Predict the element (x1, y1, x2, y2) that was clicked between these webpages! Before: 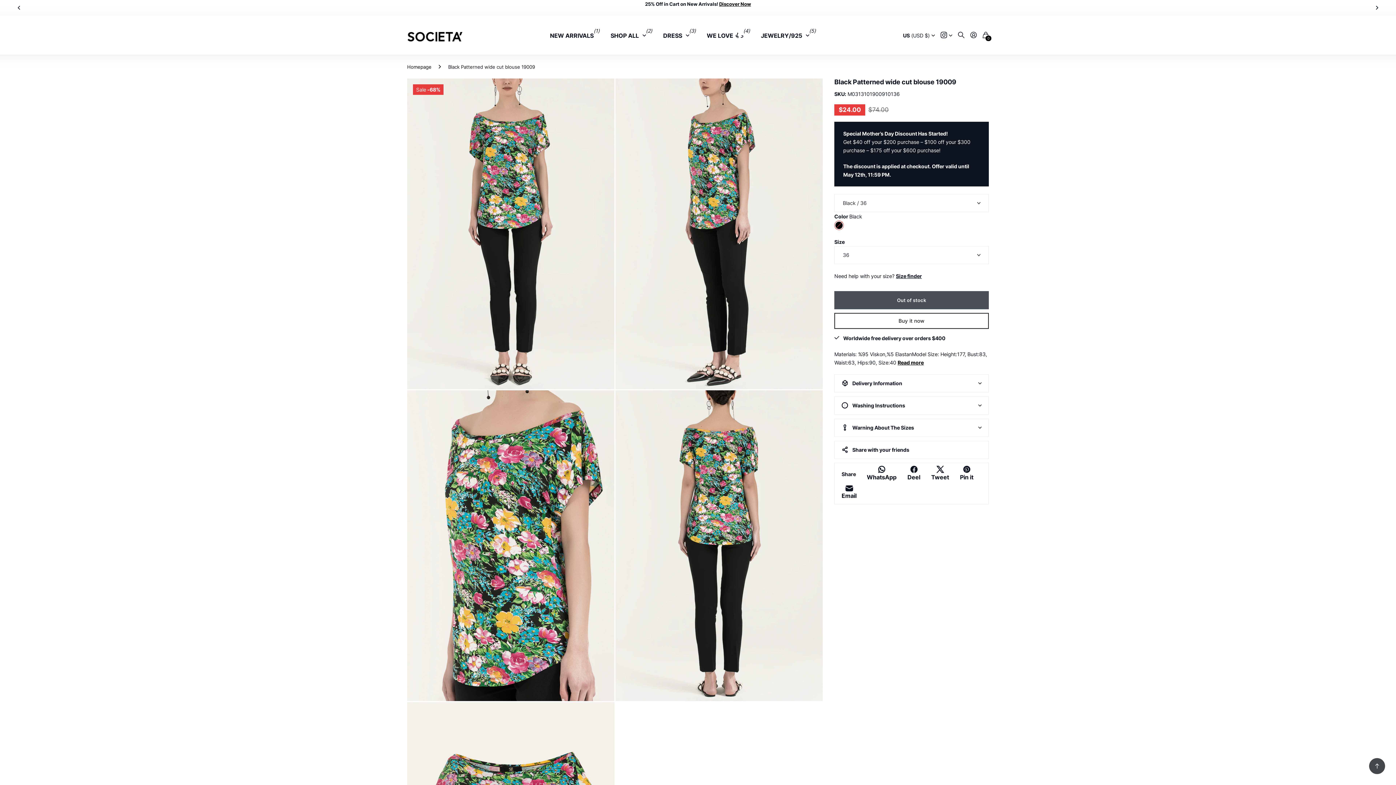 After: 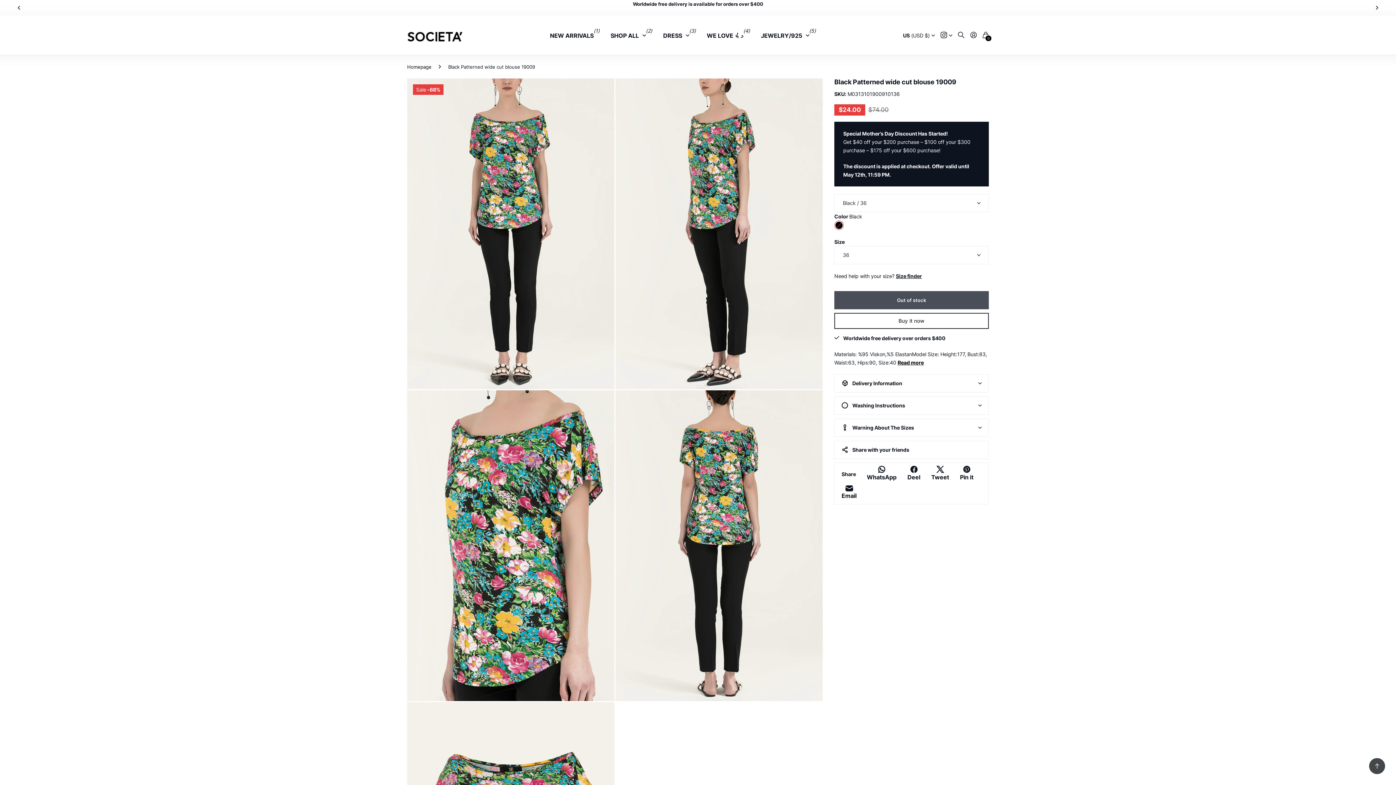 Action: bbox: (1369, 0, 1385, 15) label: Next slide